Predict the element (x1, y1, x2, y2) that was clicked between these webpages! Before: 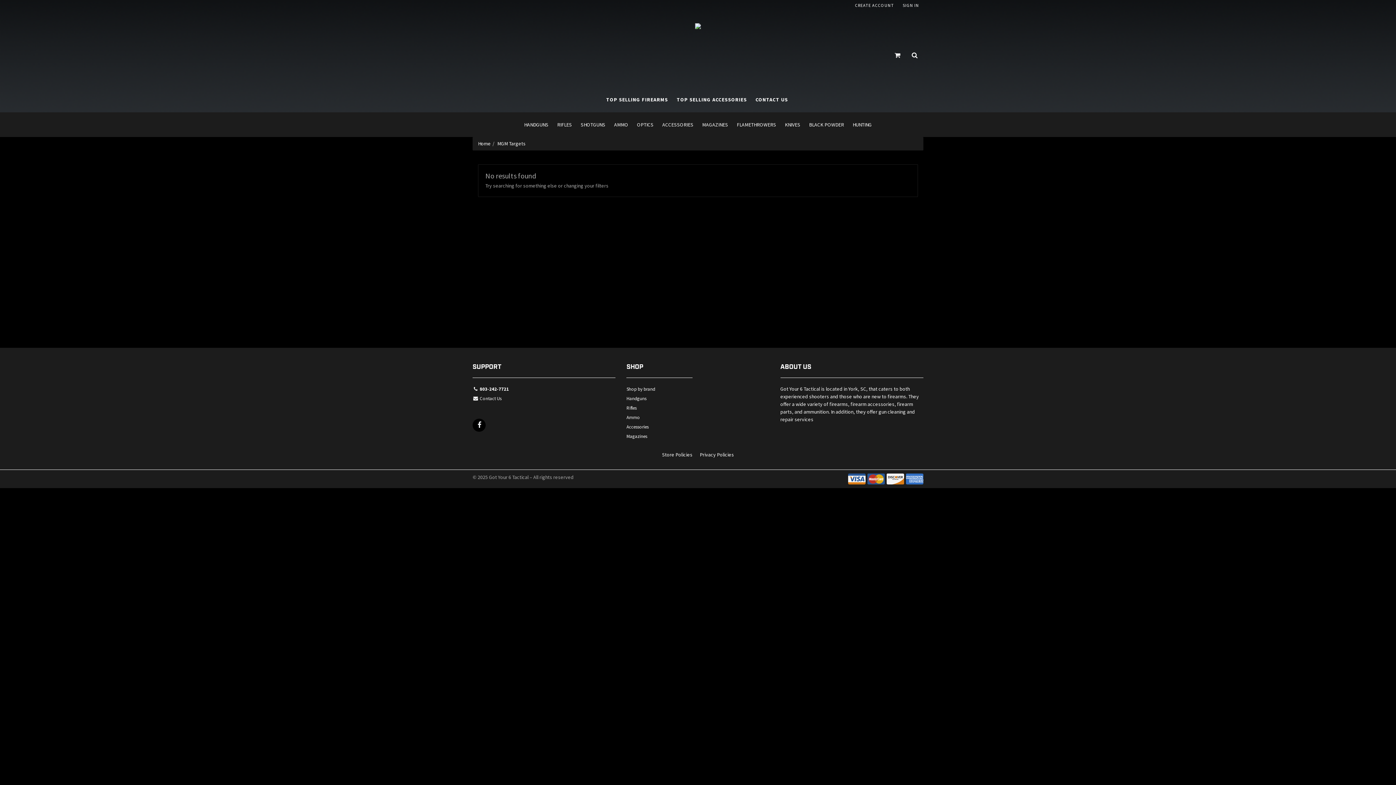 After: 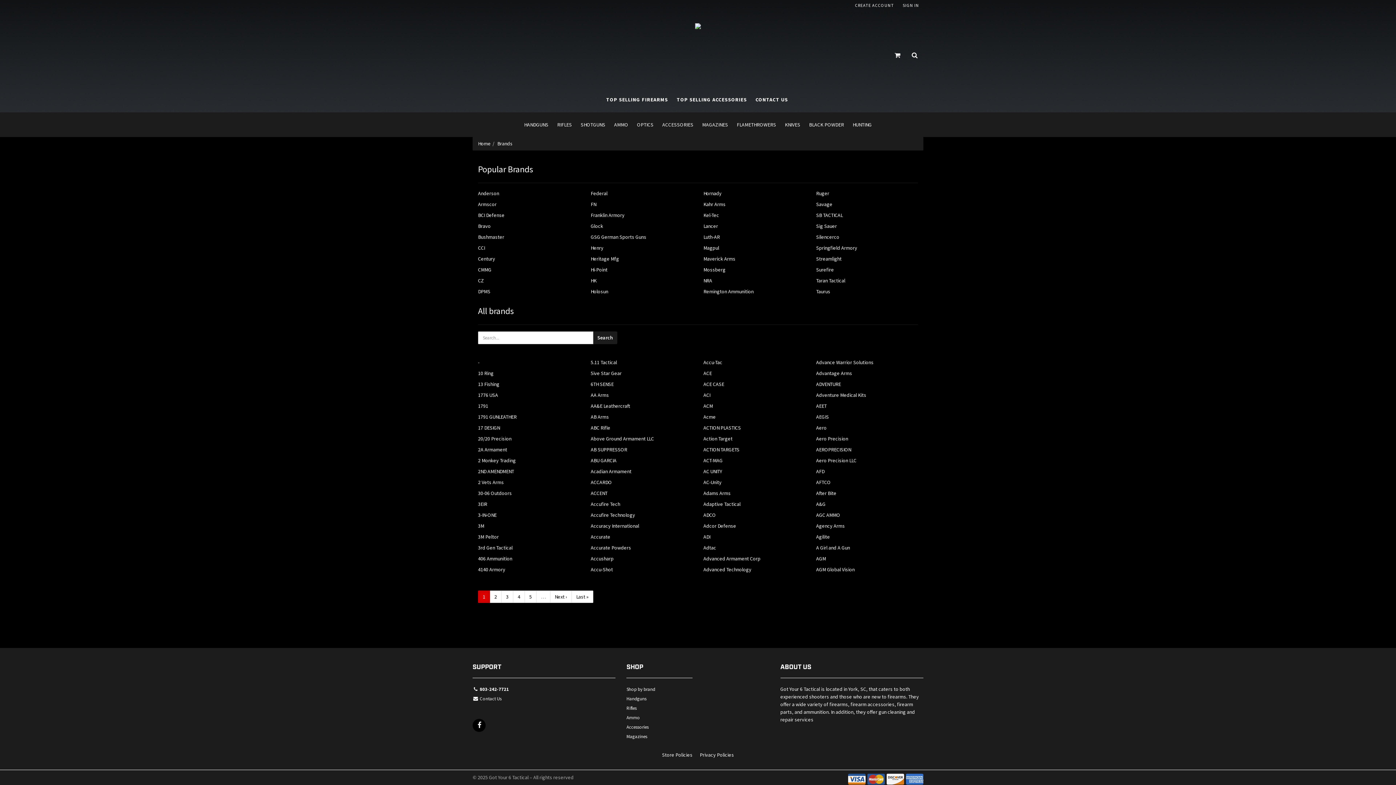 Action: label: Shop by brand bbox: (626, 385, 692, 394)